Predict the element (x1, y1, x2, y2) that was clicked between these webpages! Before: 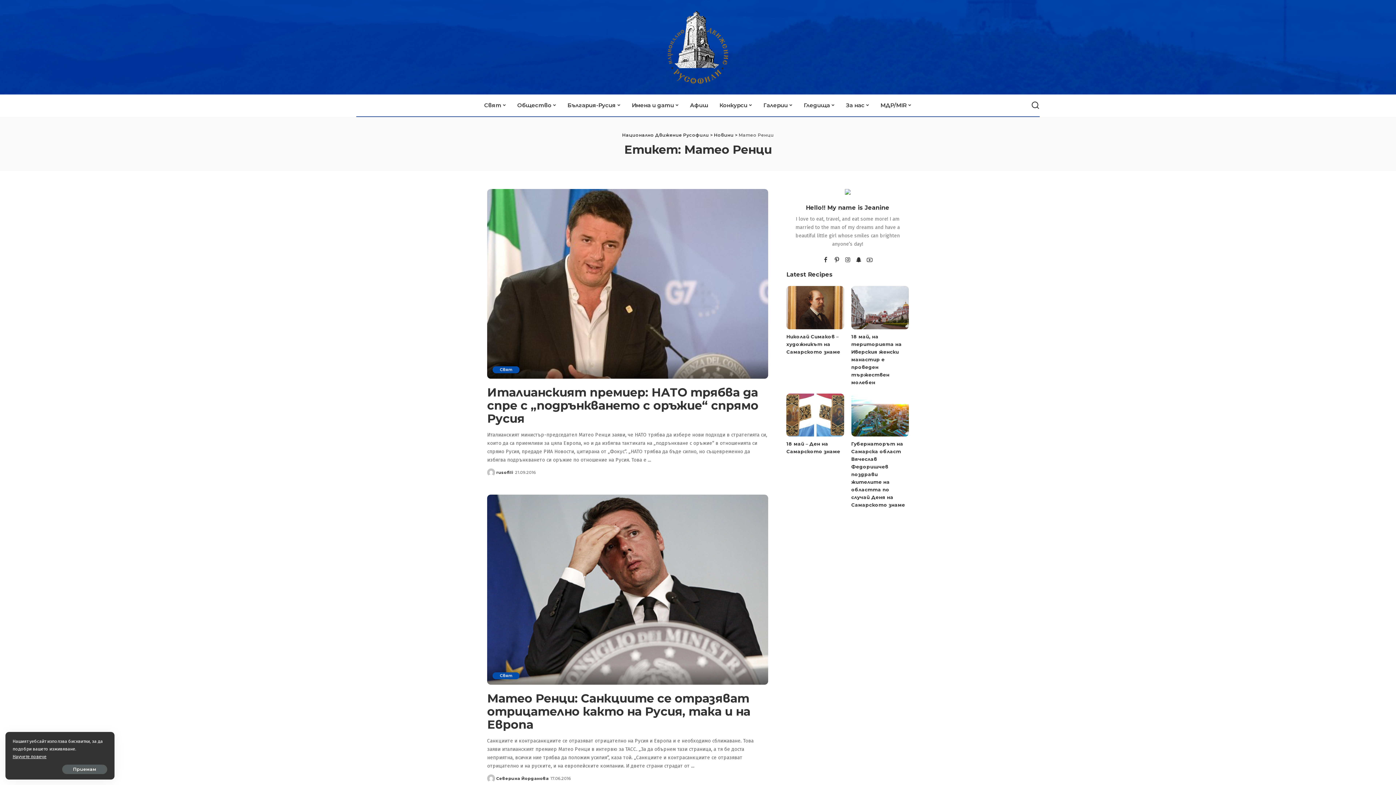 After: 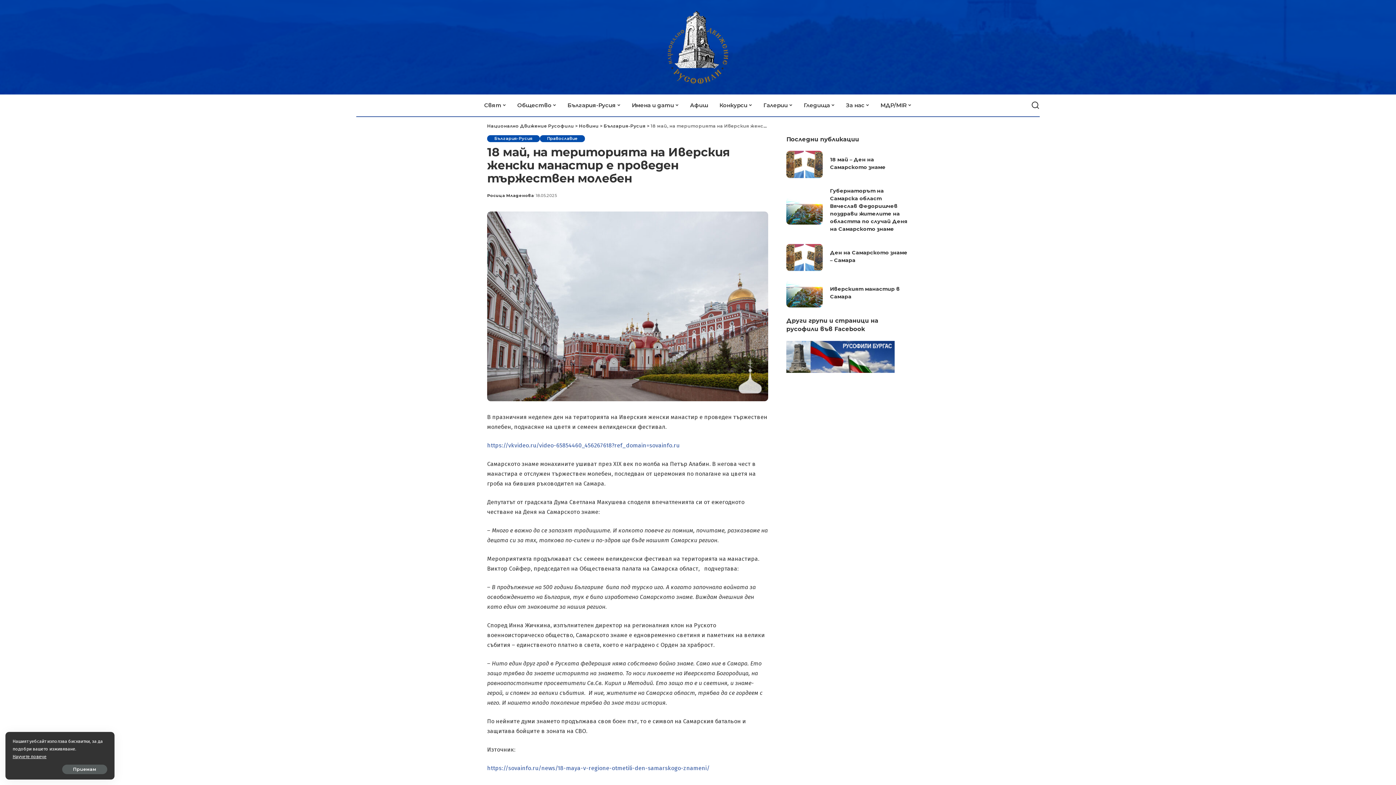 Action: bbox: (851, 334, 902, 385) label: 18 май, на територията на Иверския женски манастир е проведен тържествен молебен